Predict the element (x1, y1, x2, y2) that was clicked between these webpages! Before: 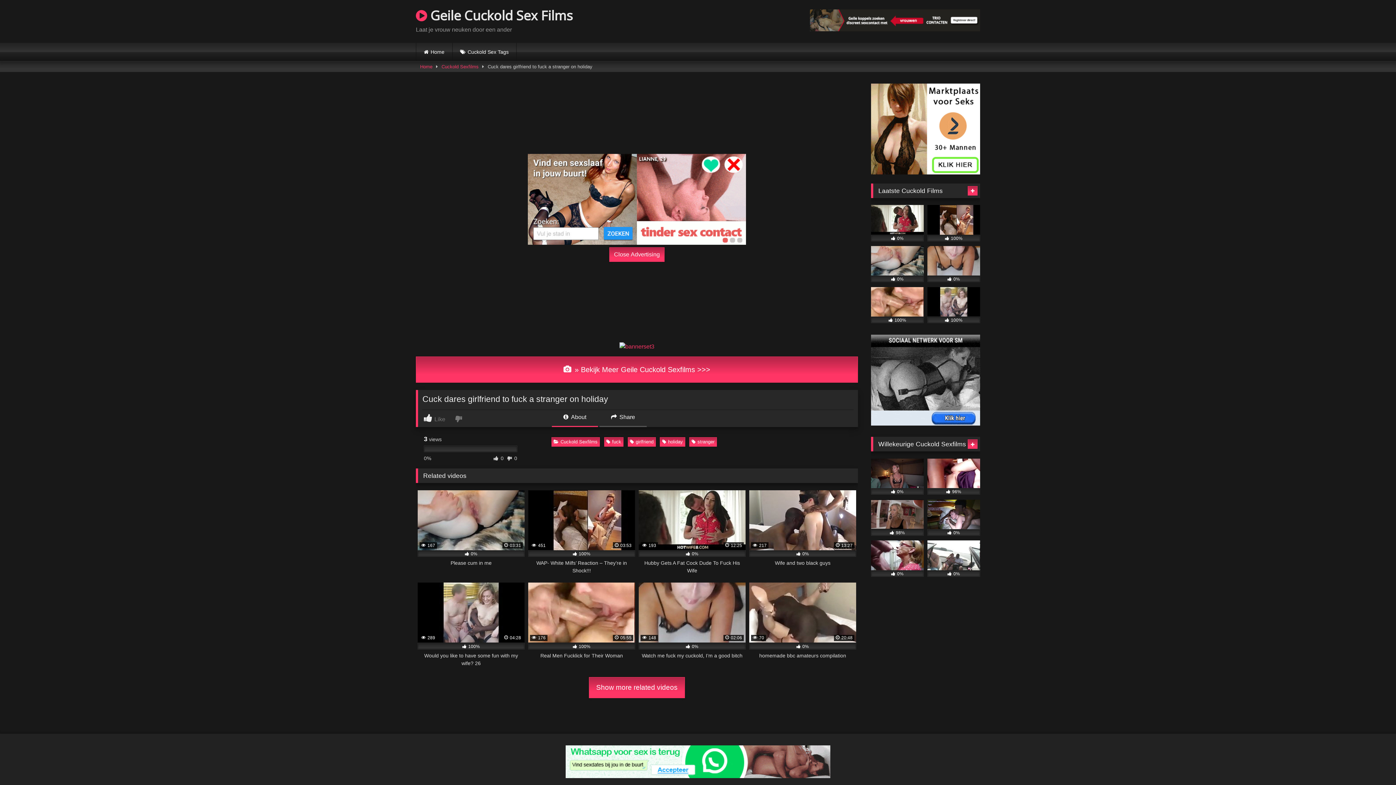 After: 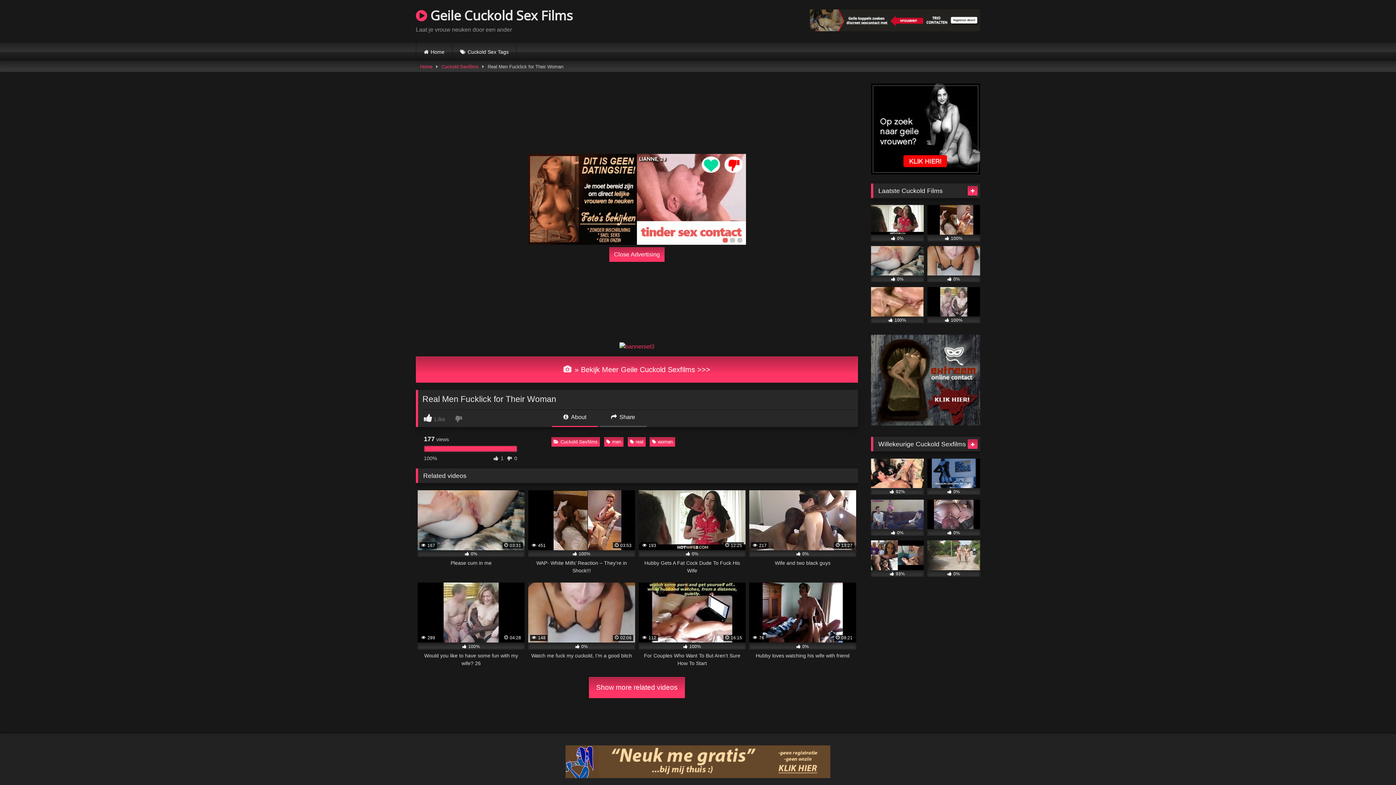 Action: bbox: (528, 583, 635, 667) label:  176
 05:55
 100%
Real Men Fucklick for Their Woman